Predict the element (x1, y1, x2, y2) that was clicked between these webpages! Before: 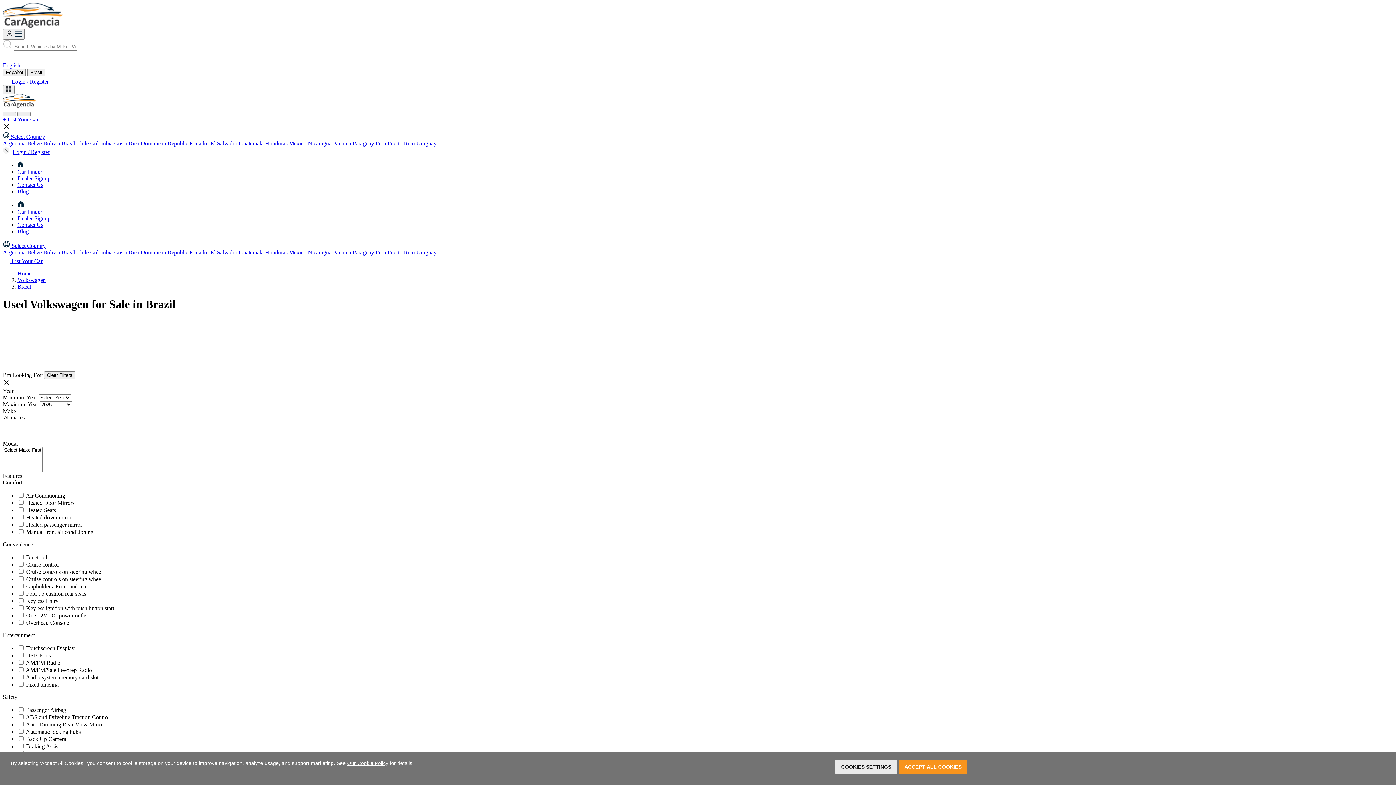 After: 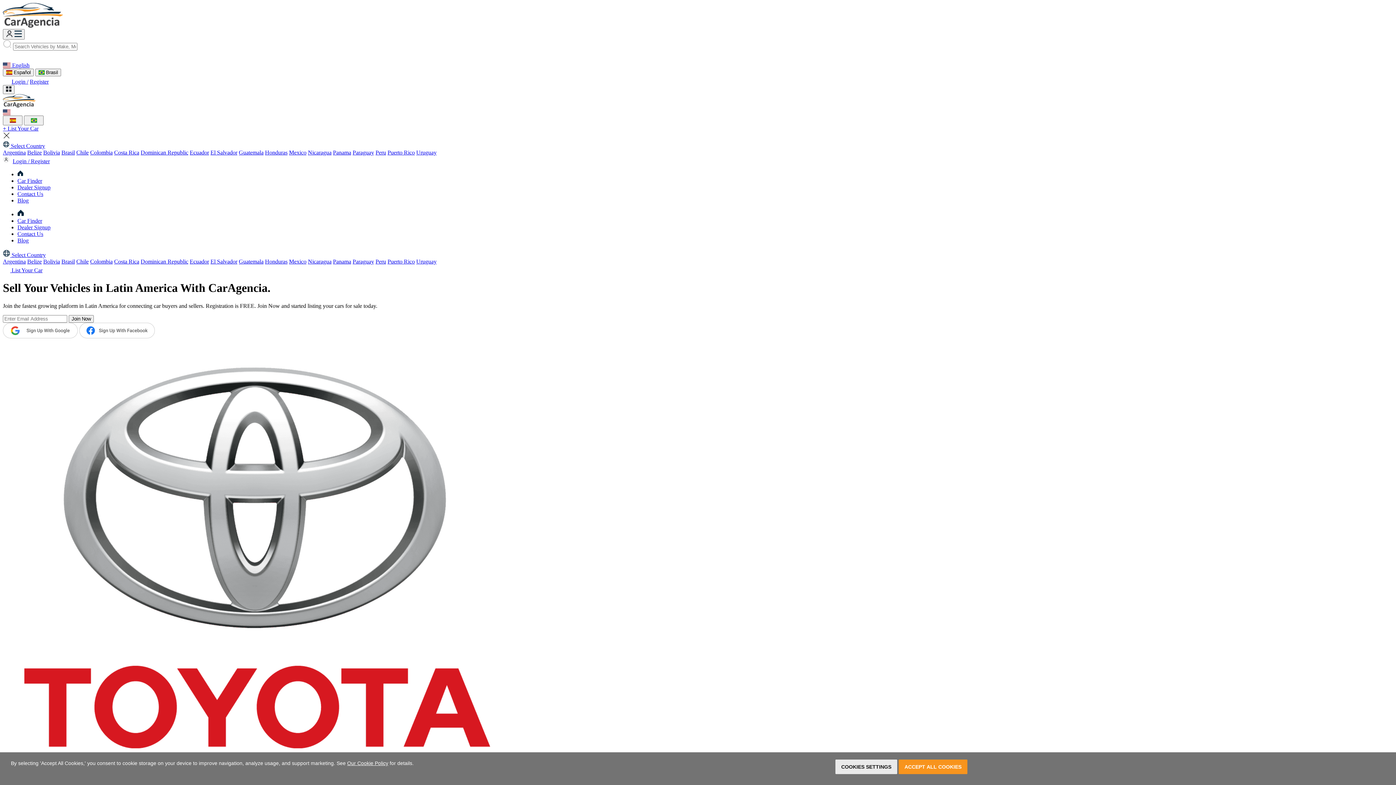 Action: bbox: (17, 215, 50, 221) label: Dealer Signup